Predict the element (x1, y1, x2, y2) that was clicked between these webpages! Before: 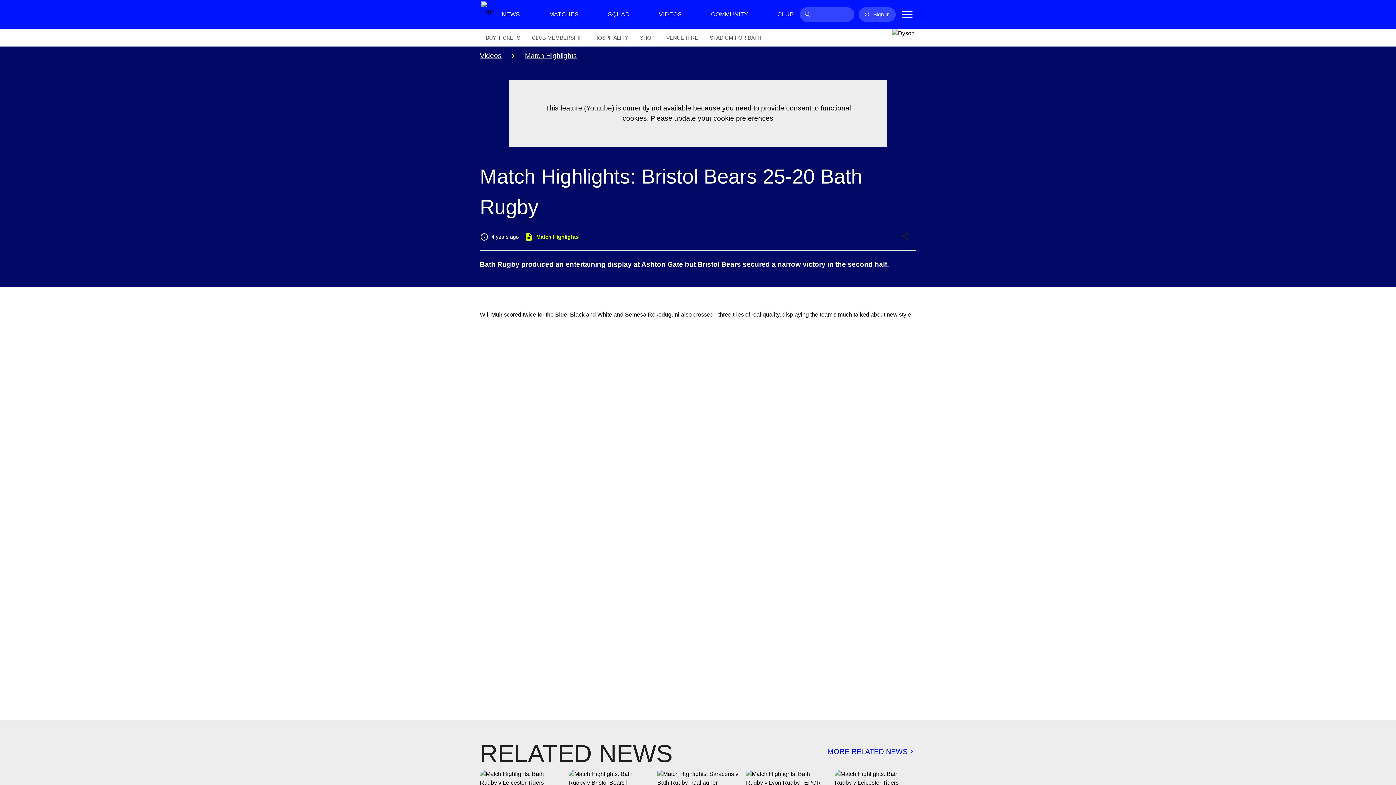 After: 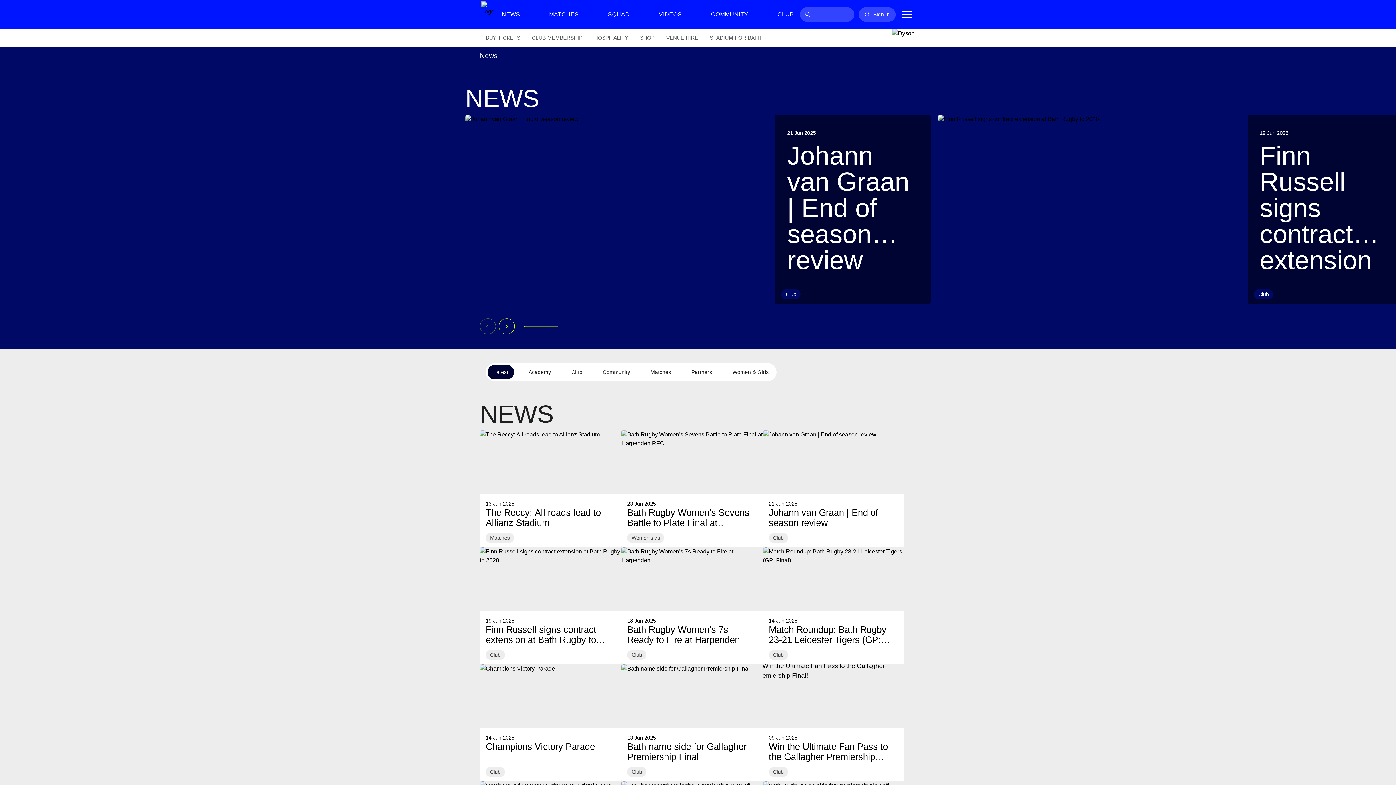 Action: bbox: (827, 746, 916, 764) label: MORE RELATED NEWS